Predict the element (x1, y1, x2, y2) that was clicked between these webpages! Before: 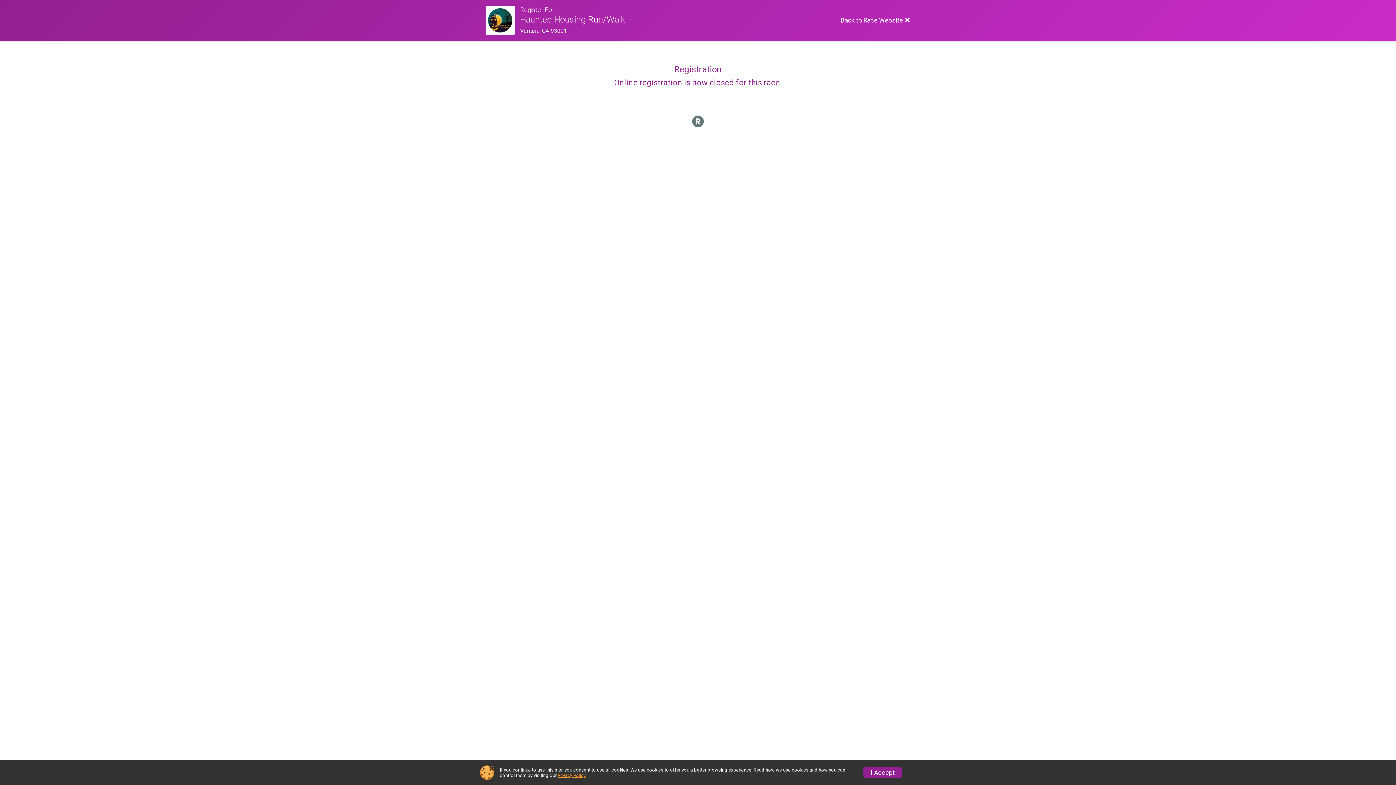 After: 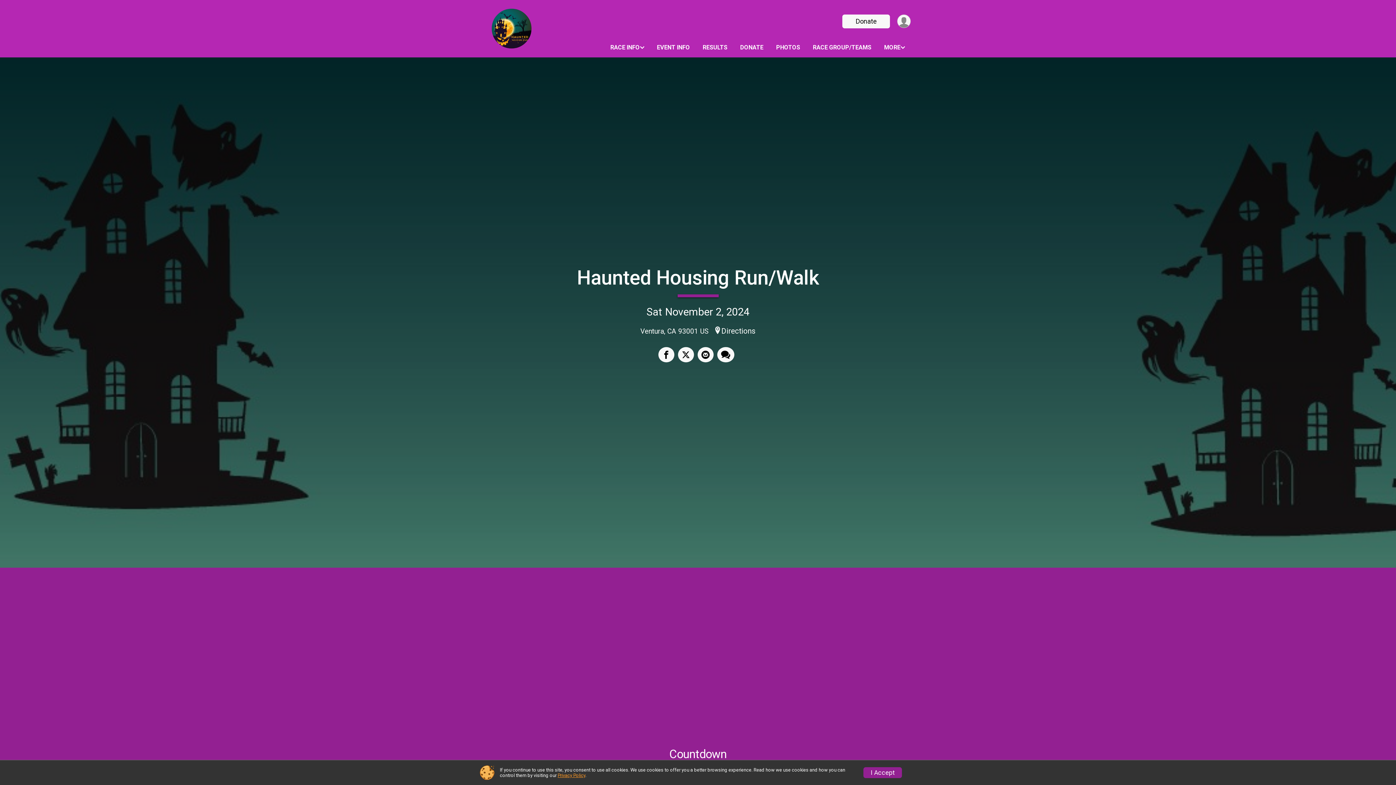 Action: label: Race Website bbox: (485, 5, 520, 34)